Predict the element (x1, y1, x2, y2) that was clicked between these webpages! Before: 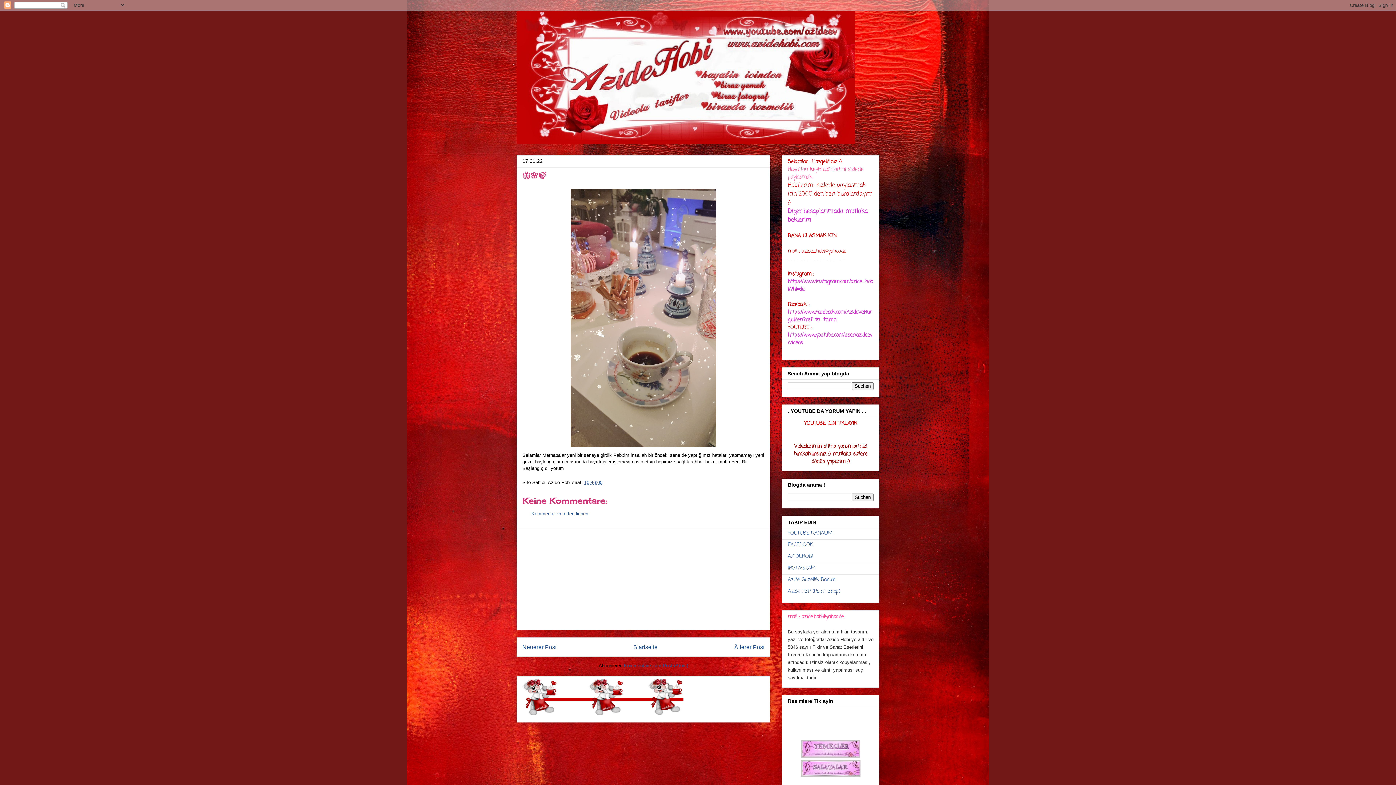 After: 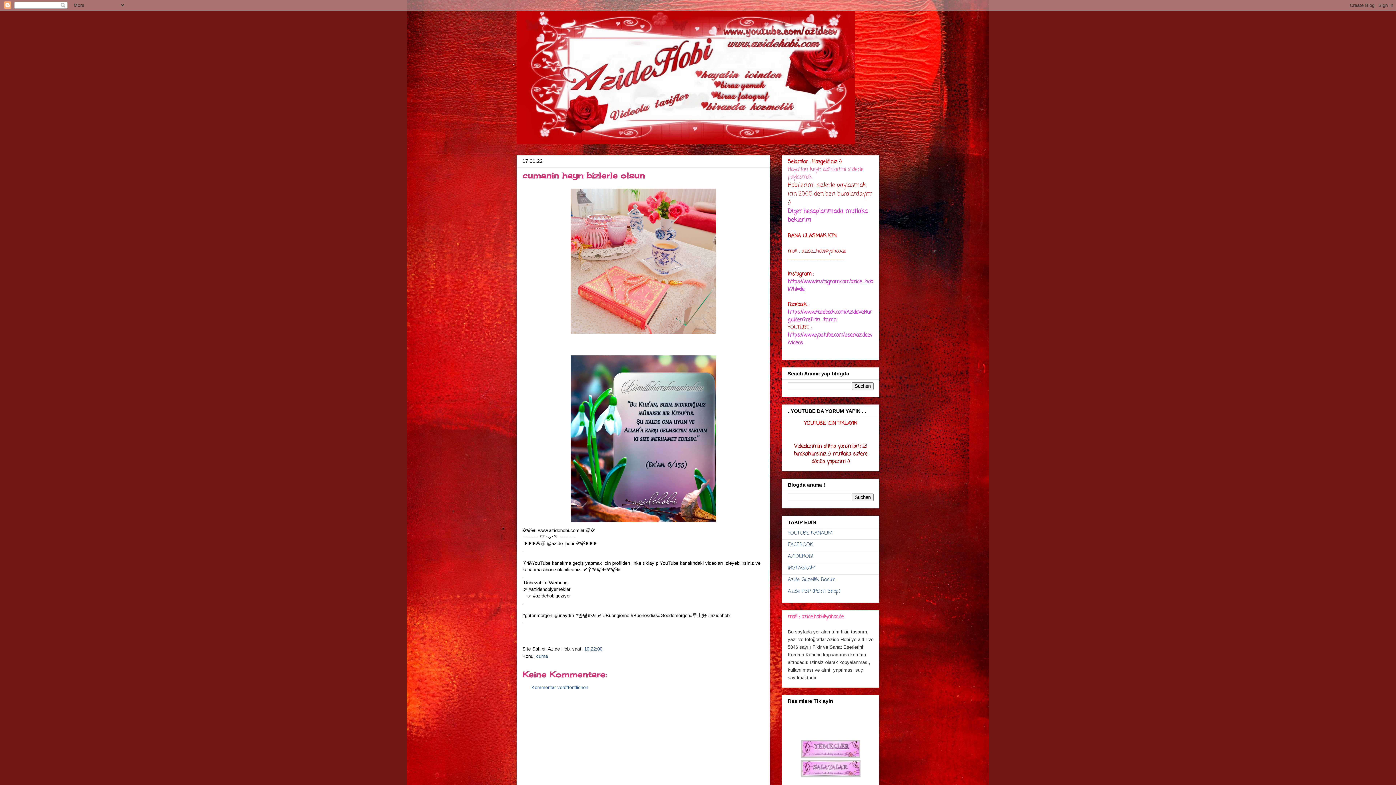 Action: label: Älterer Post bbox: (734, 644, 764, 650)